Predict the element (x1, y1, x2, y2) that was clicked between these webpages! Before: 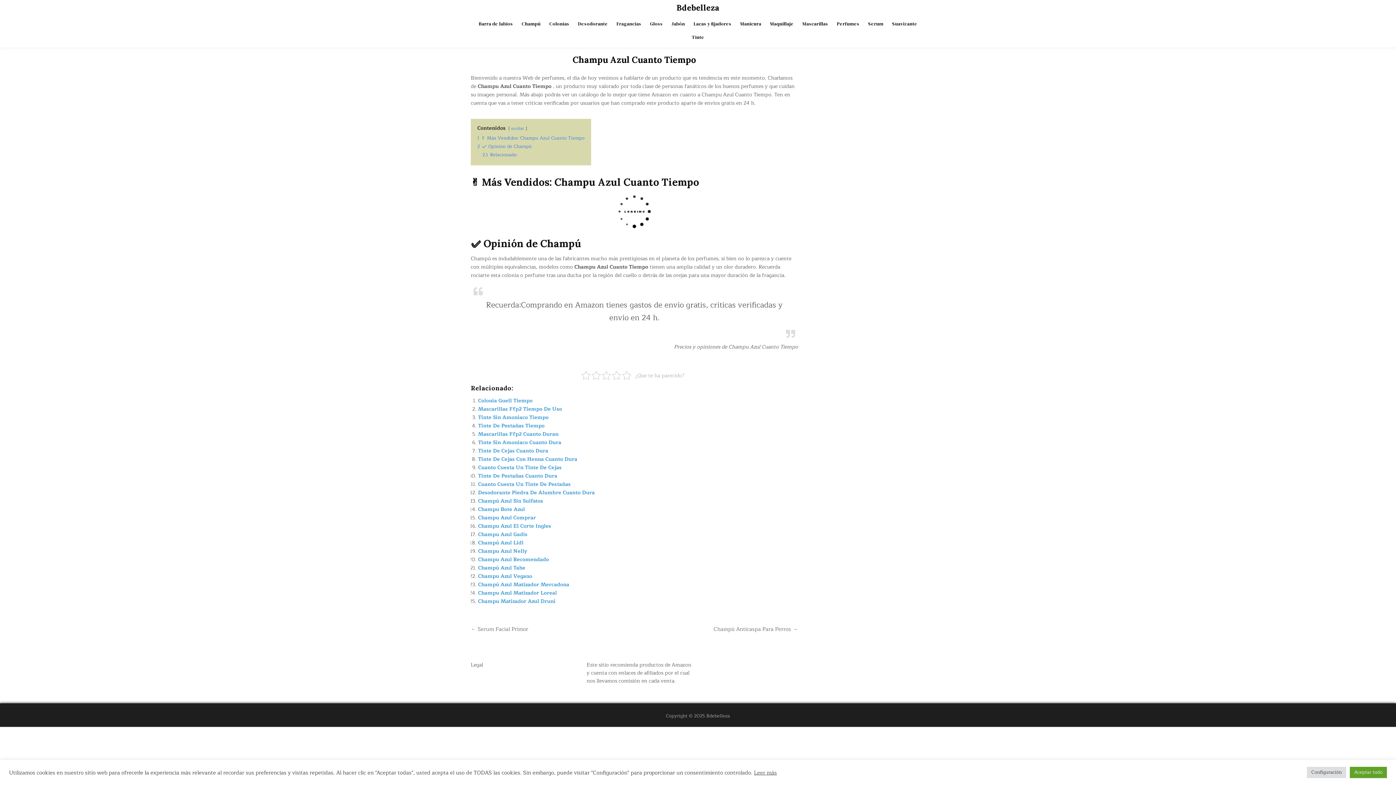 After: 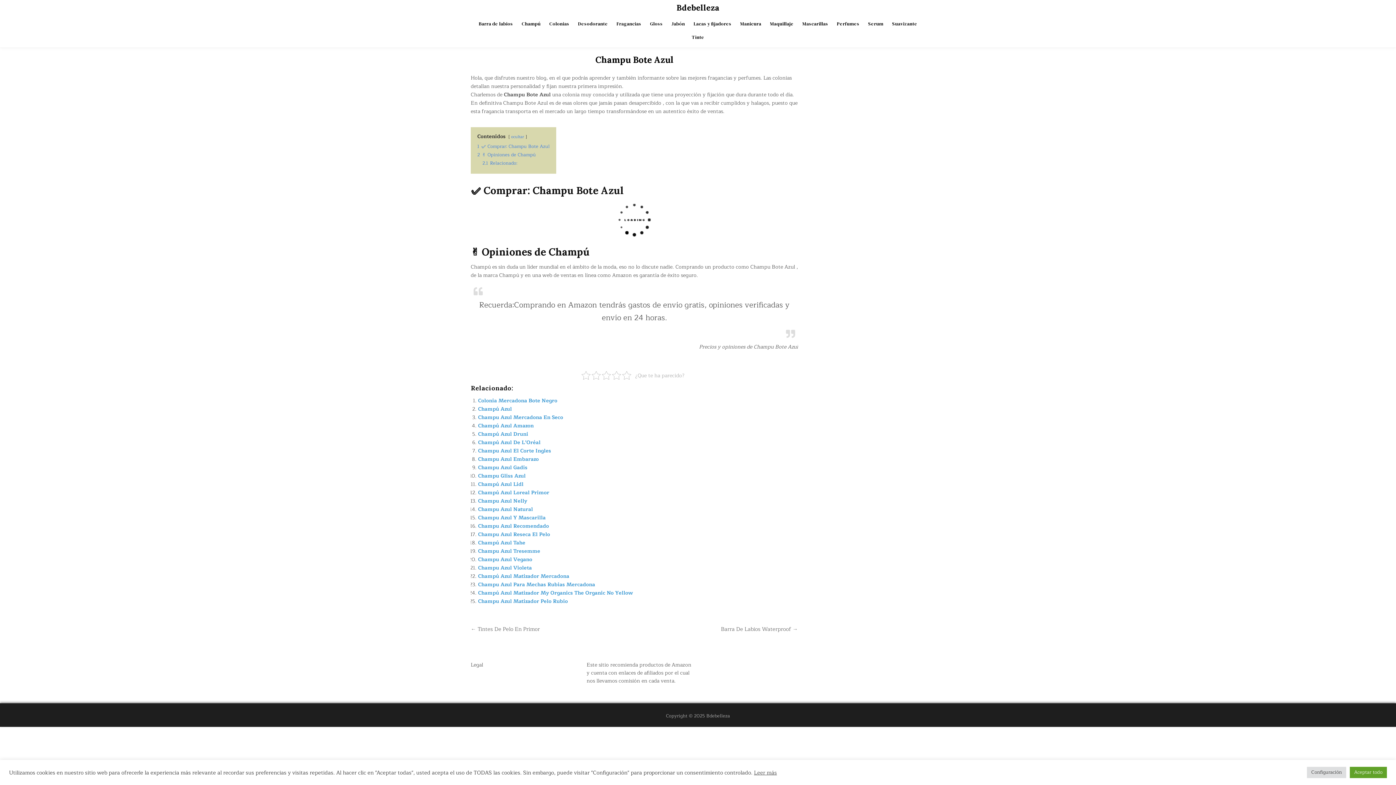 Action: label: Champu Bote Azul bbox: (478, 505, 525, 513)